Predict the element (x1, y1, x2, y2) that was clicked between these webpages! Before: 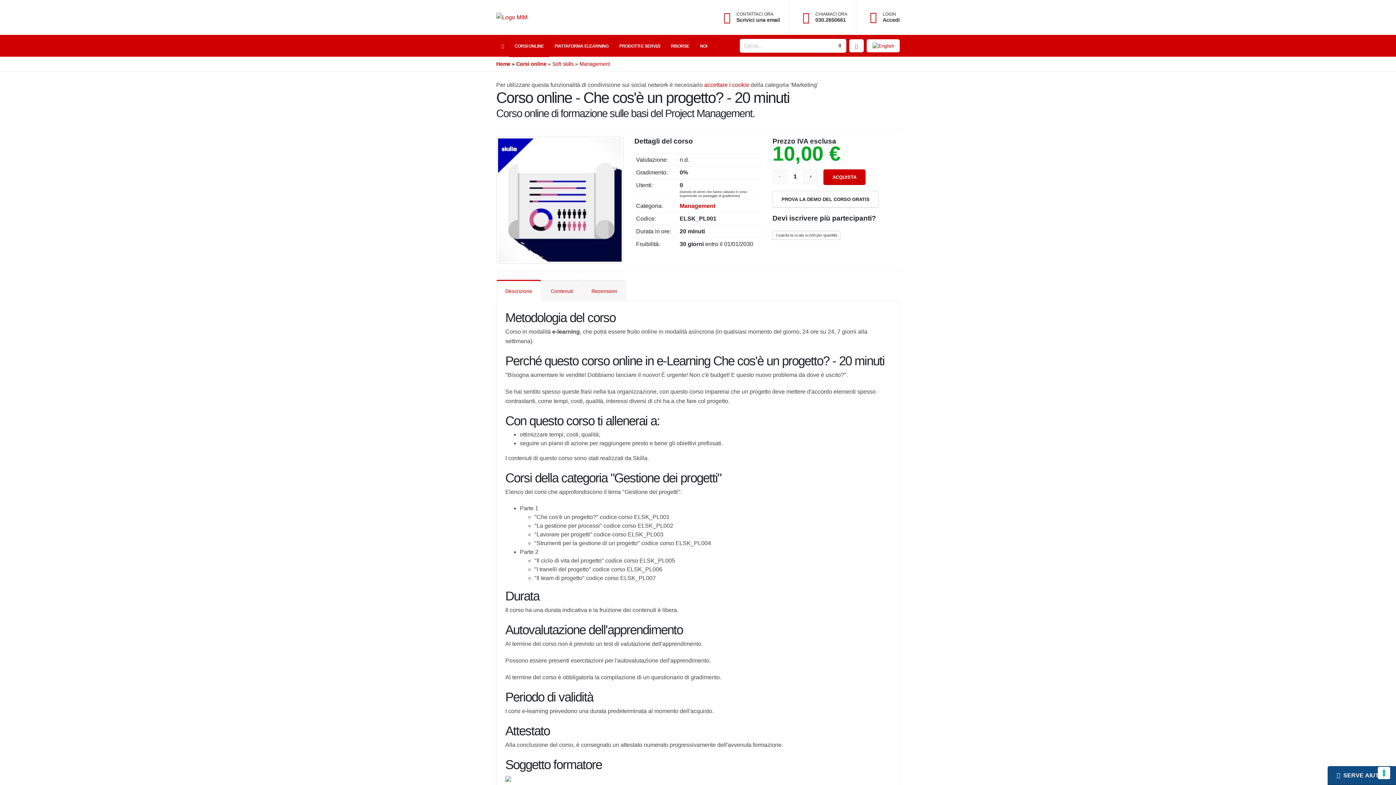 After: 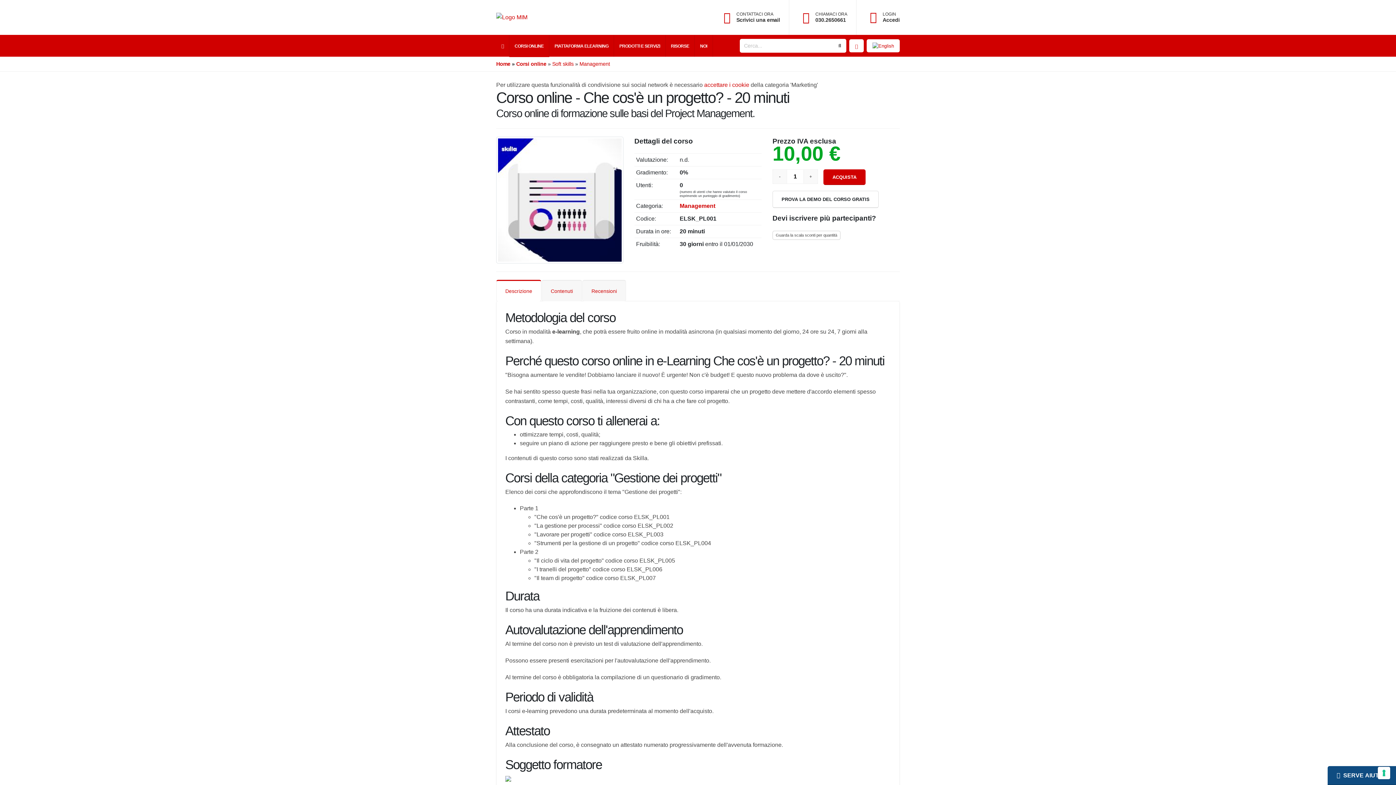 Action: bbox: (870, 11, 877, 23) label: Login